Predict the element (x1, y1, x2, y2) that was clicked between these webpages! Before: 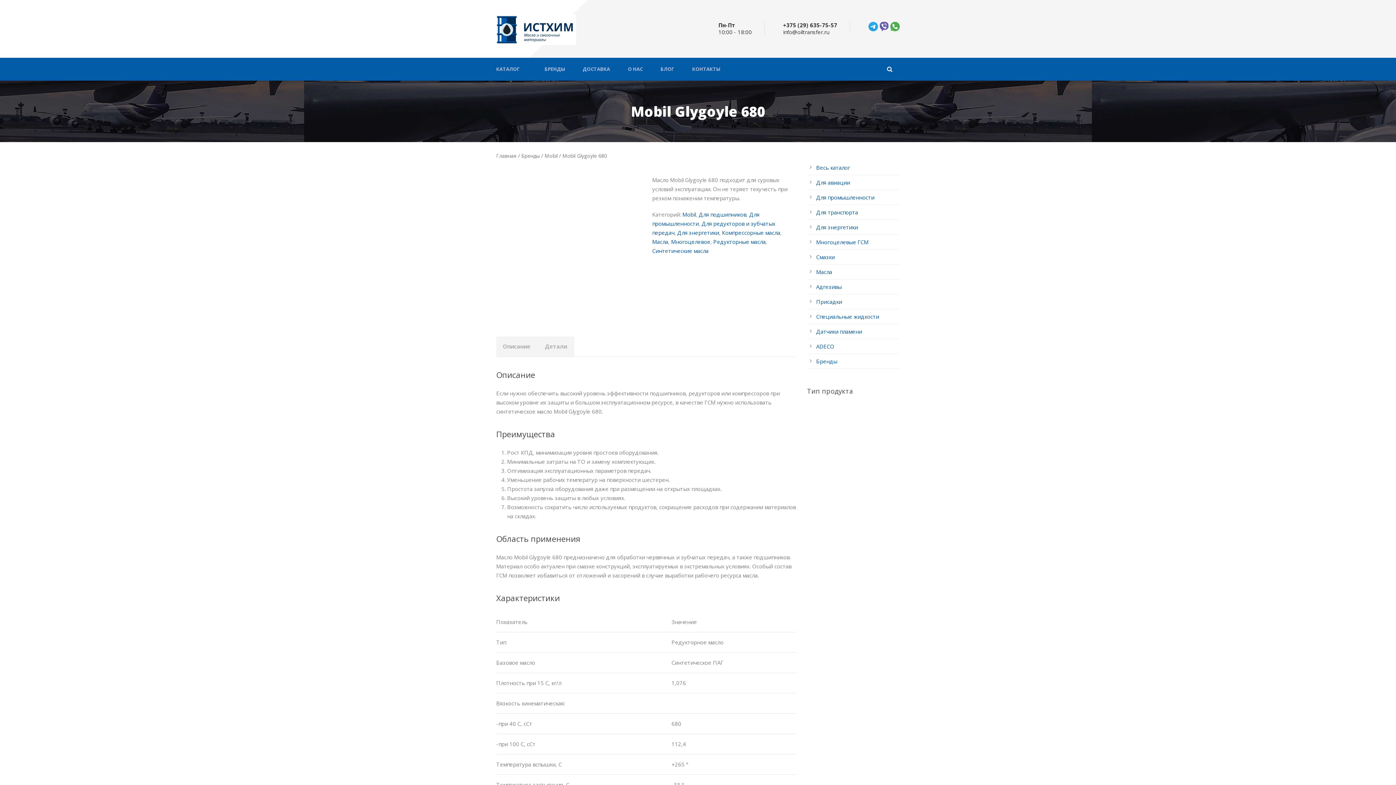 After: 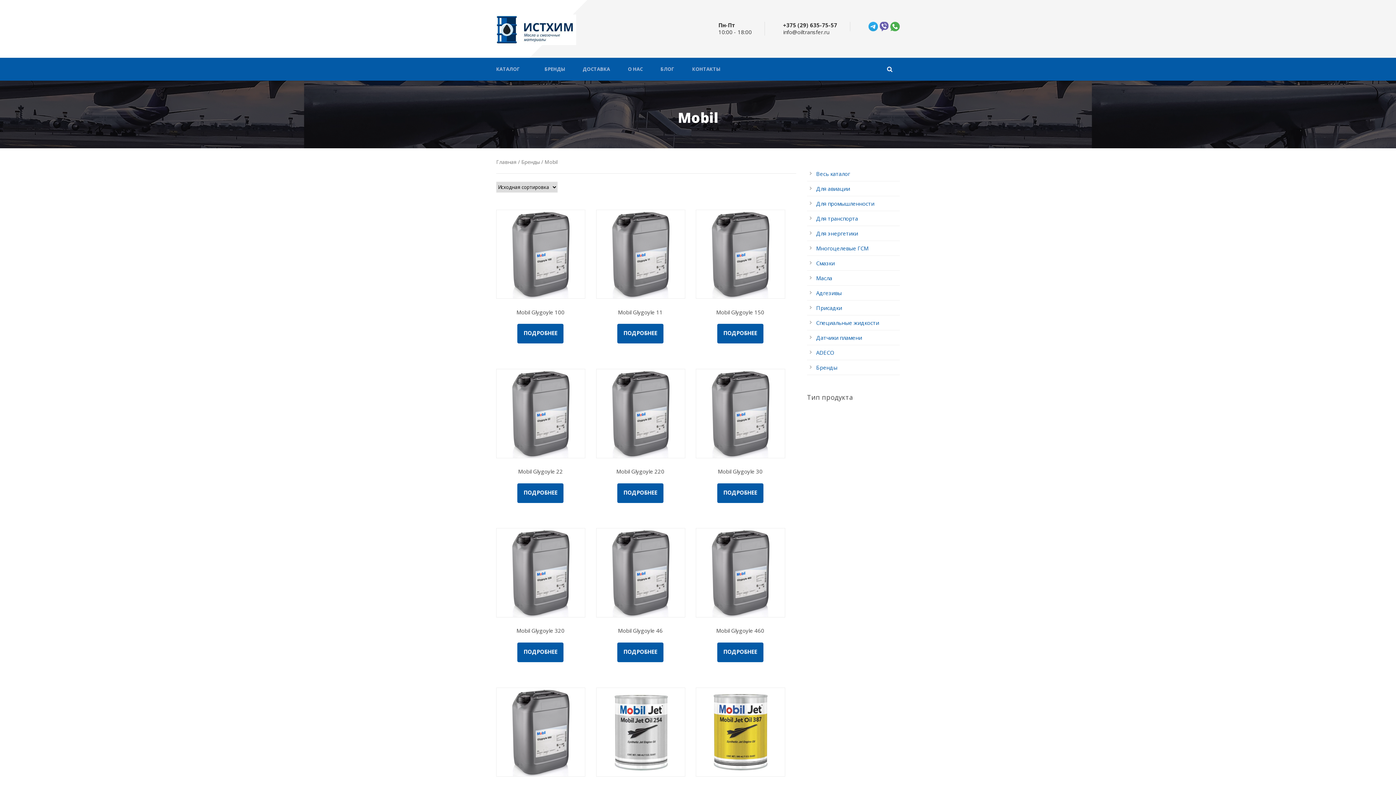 Action: label: Mobil bbox: (682, 210, 696, 218)